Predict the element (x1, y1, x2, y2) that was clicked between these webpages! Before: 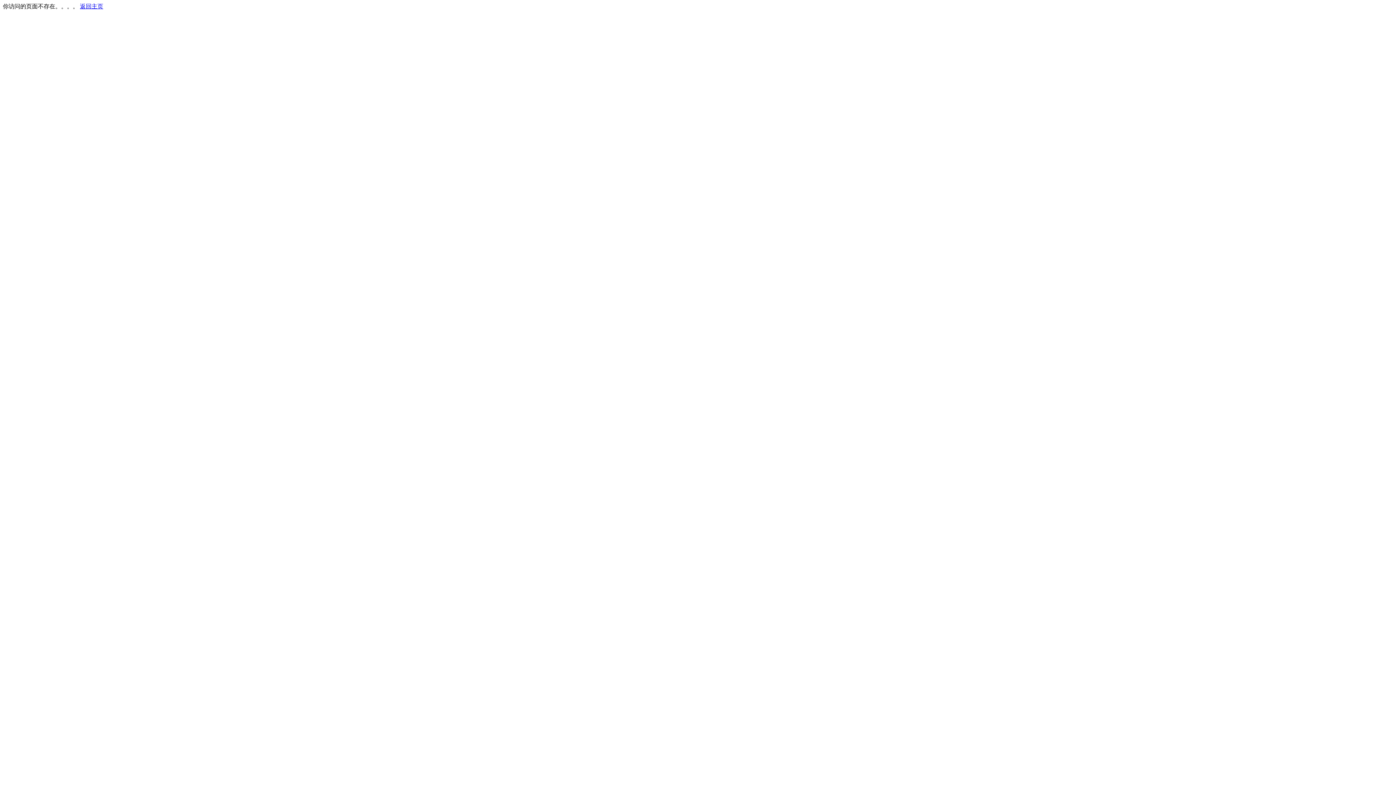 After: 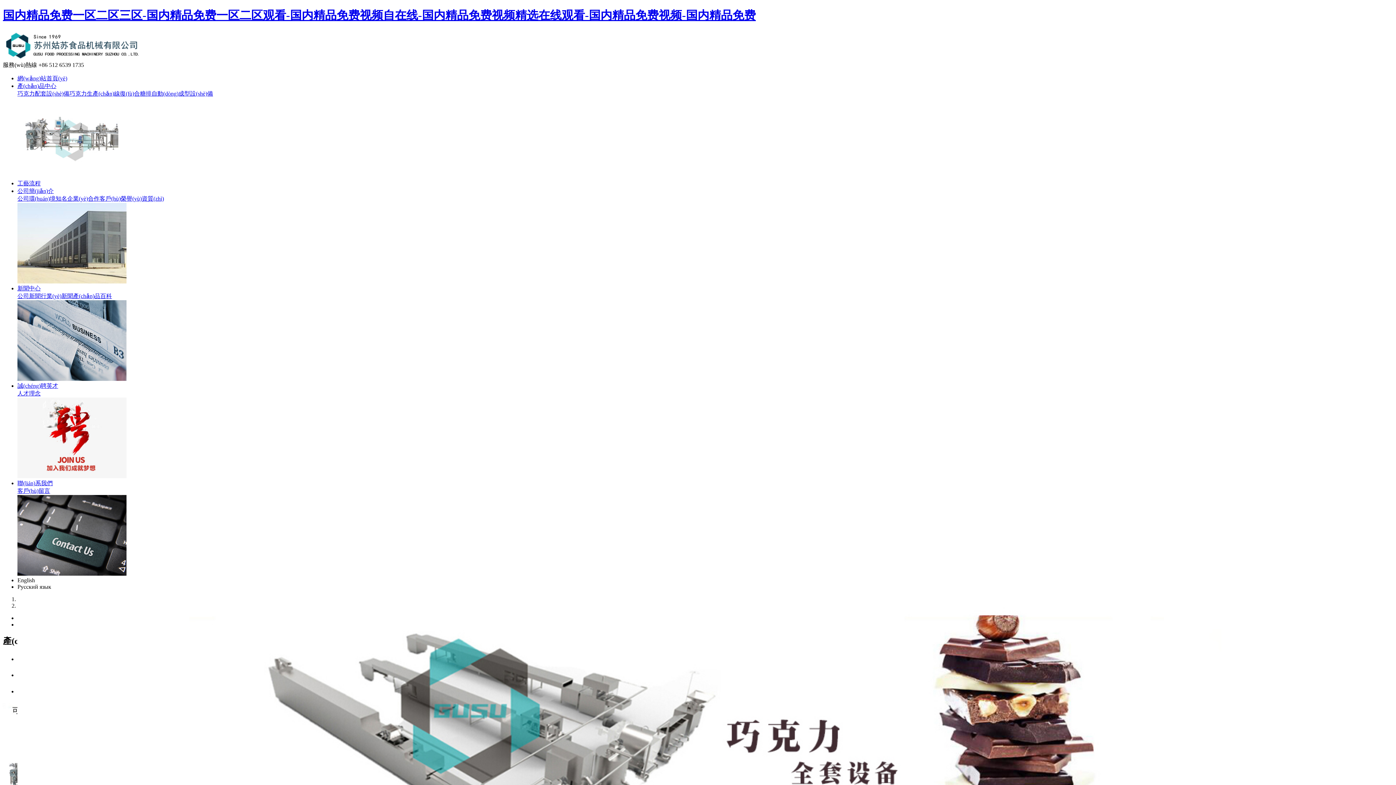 Action: label: 返回主页 bbox: (80, 3, 103, 9)